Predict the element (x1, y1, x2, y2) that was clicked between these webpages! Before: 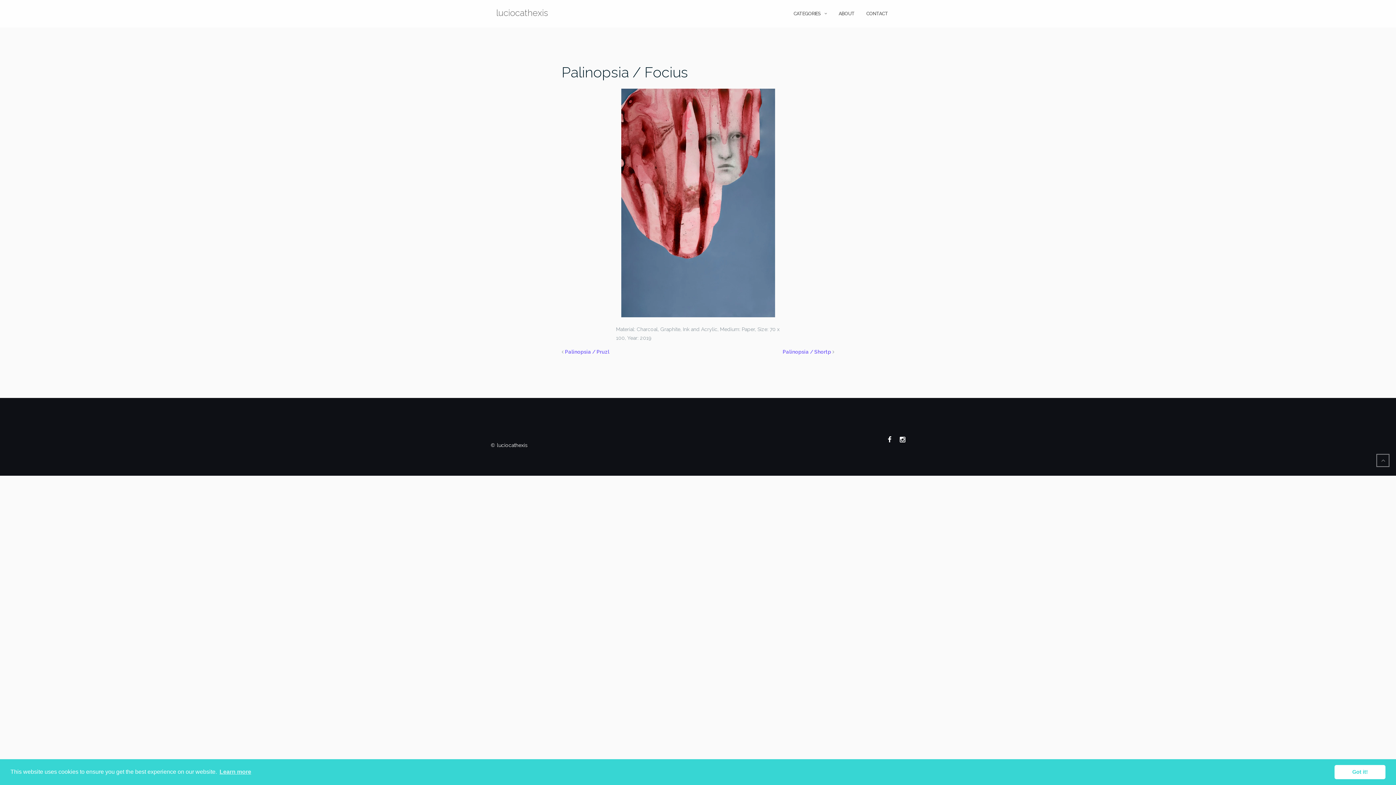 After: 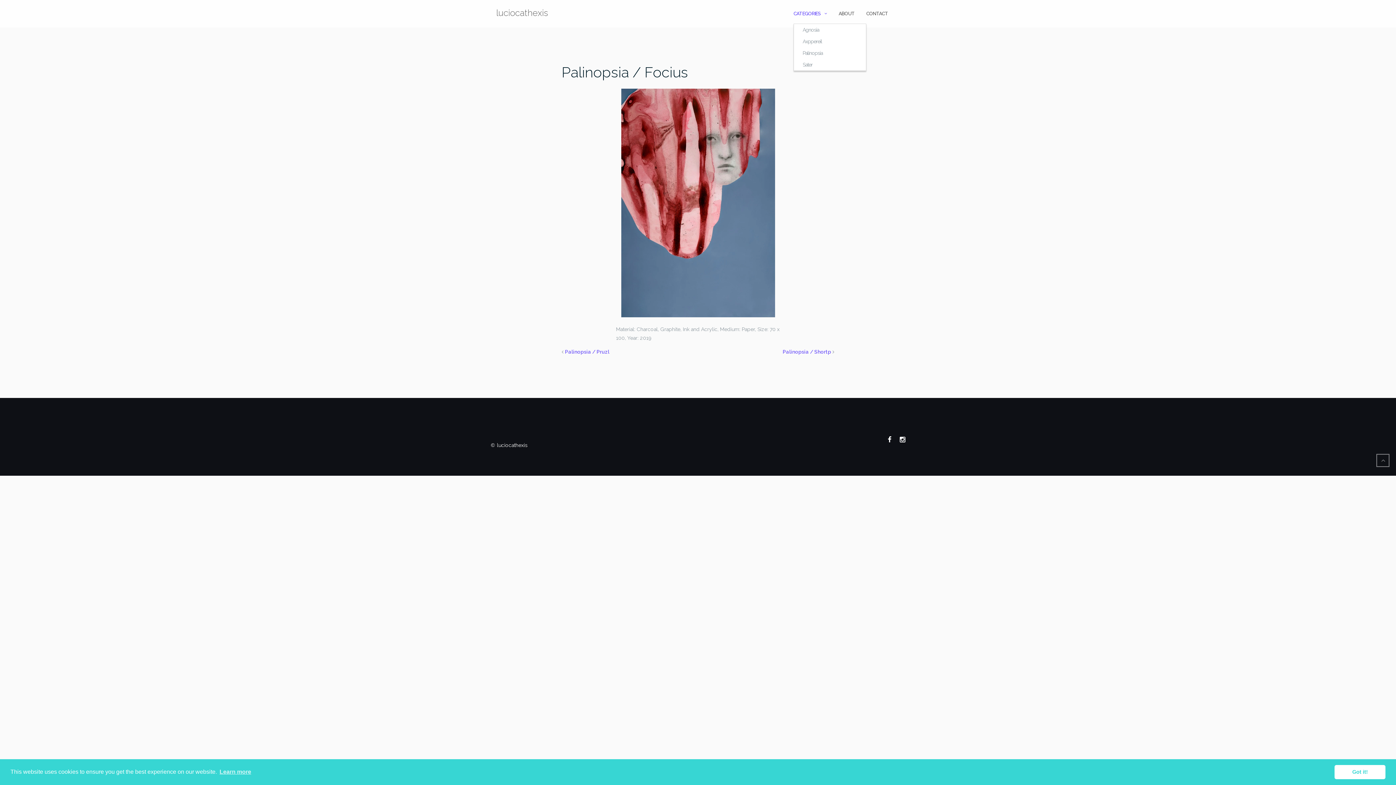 Action: label: CATEGORIES bbox: (793, 3, 820, 23)